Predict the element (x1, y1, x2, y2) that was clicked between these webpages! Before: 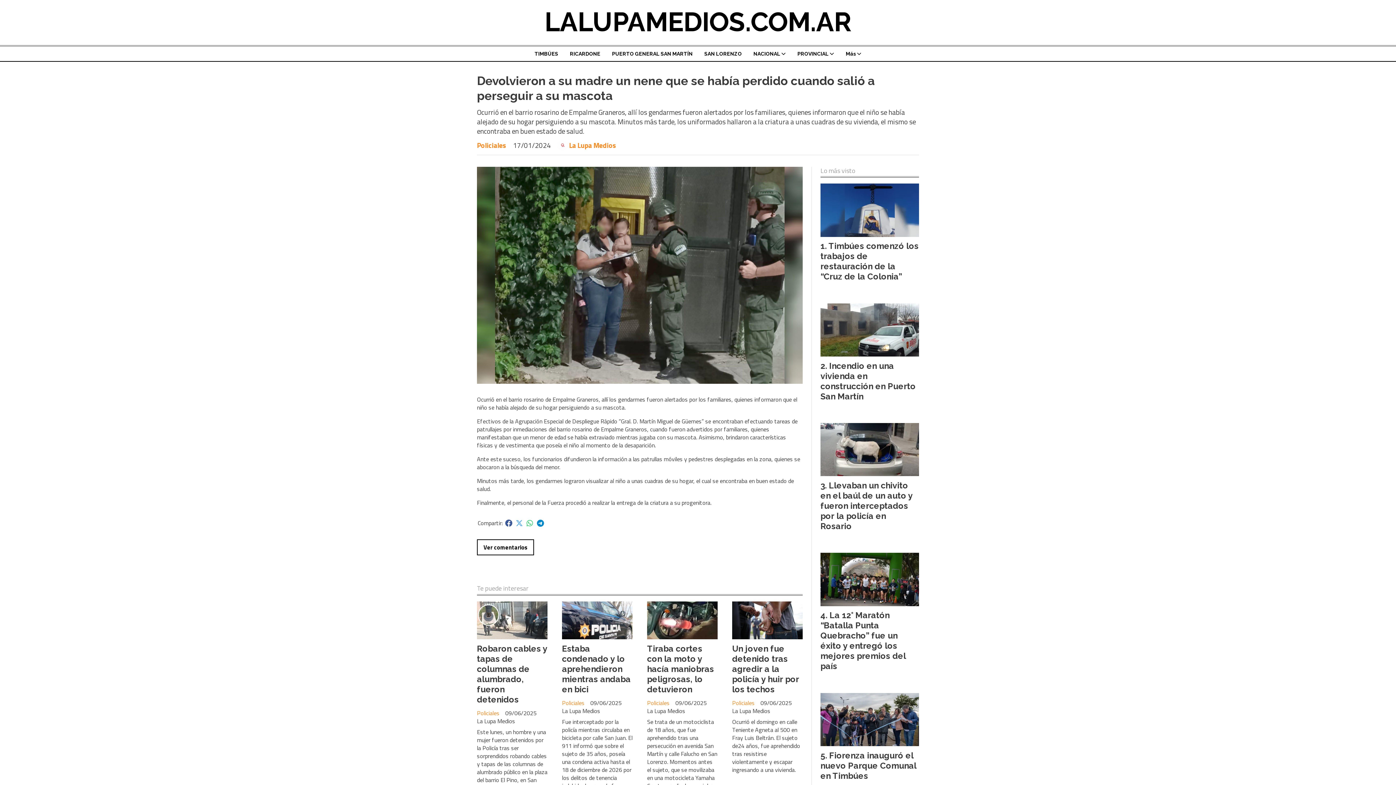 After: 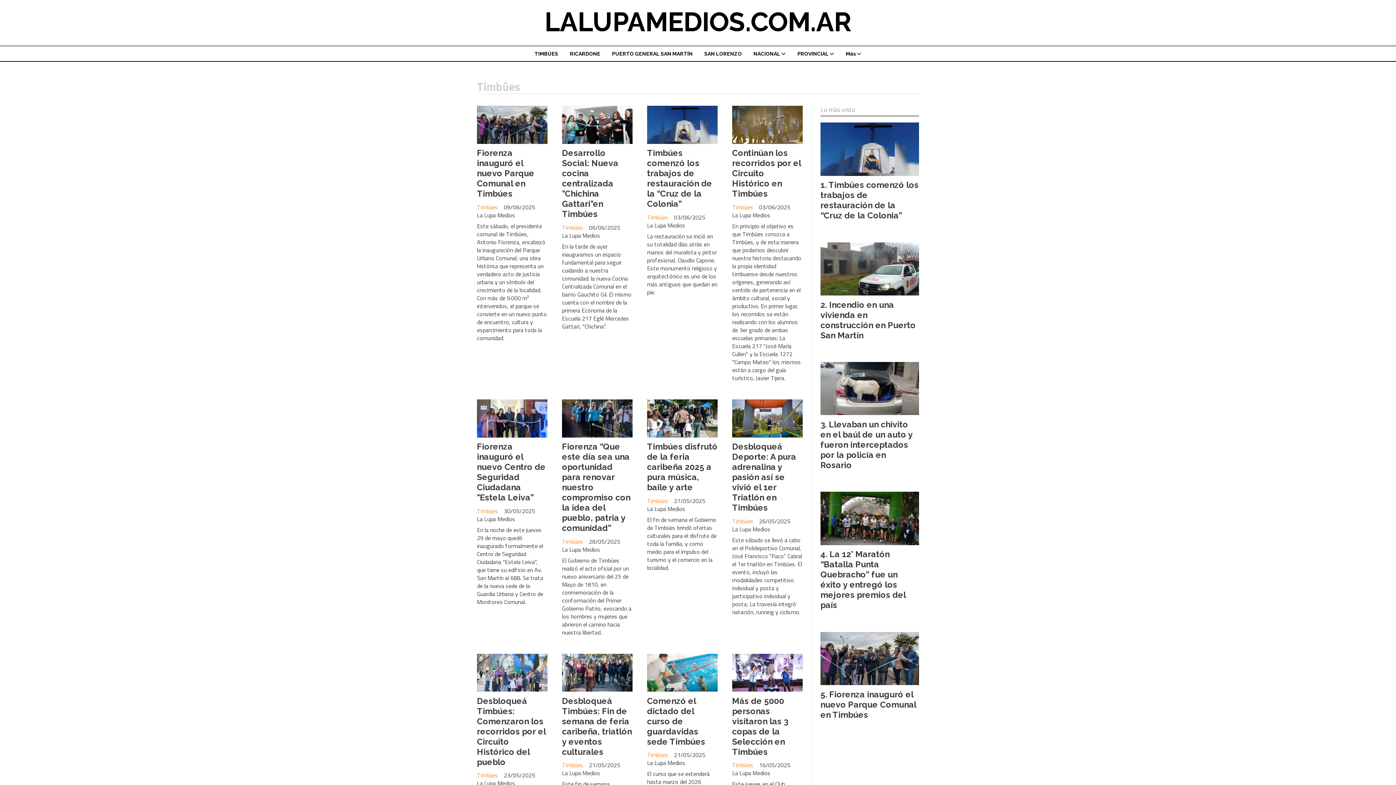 Action: label: TIMBÚES bbox: (528, 46, 564, 61)